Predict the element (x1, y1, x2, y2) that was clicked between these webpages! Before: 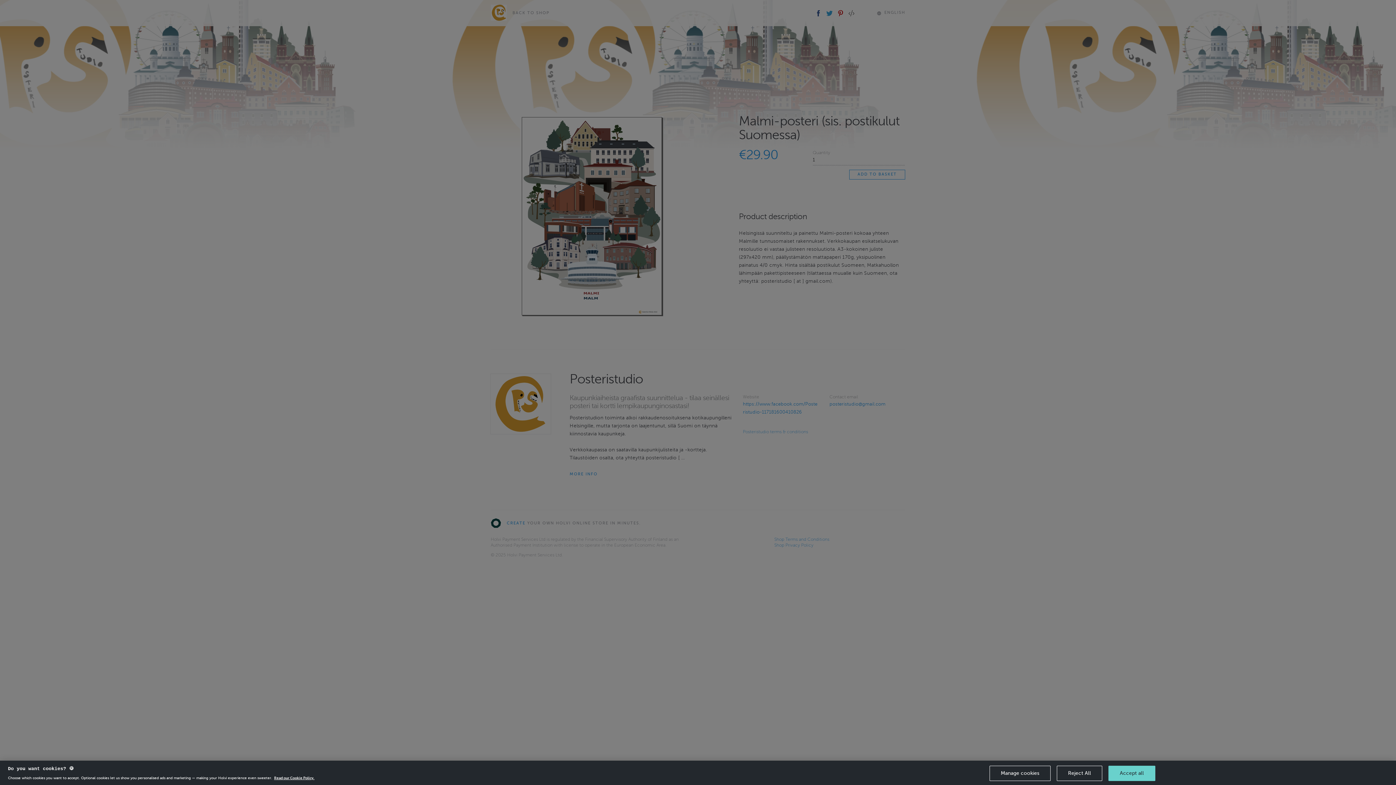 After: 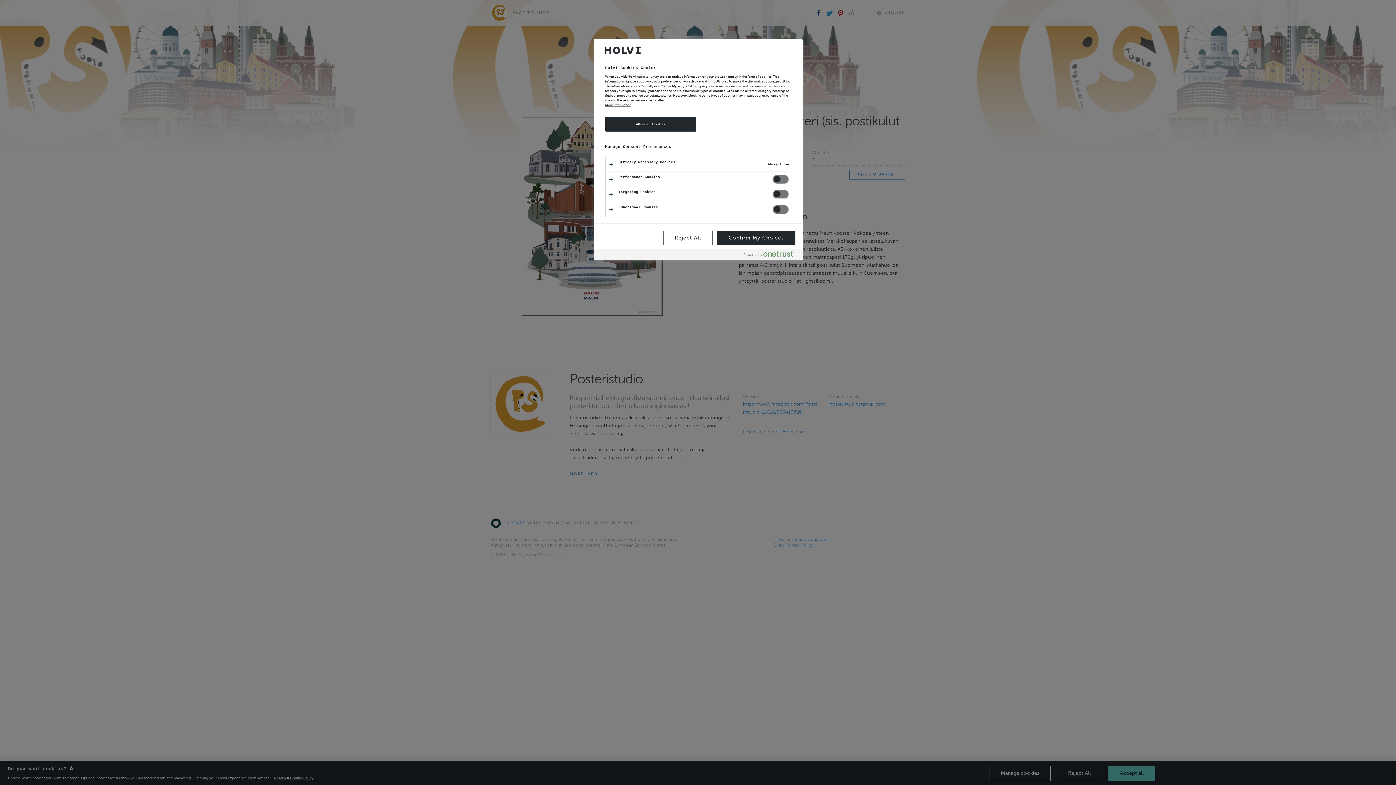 Action: bbox: (989, 766, 1050, 781) label: Manage cookies